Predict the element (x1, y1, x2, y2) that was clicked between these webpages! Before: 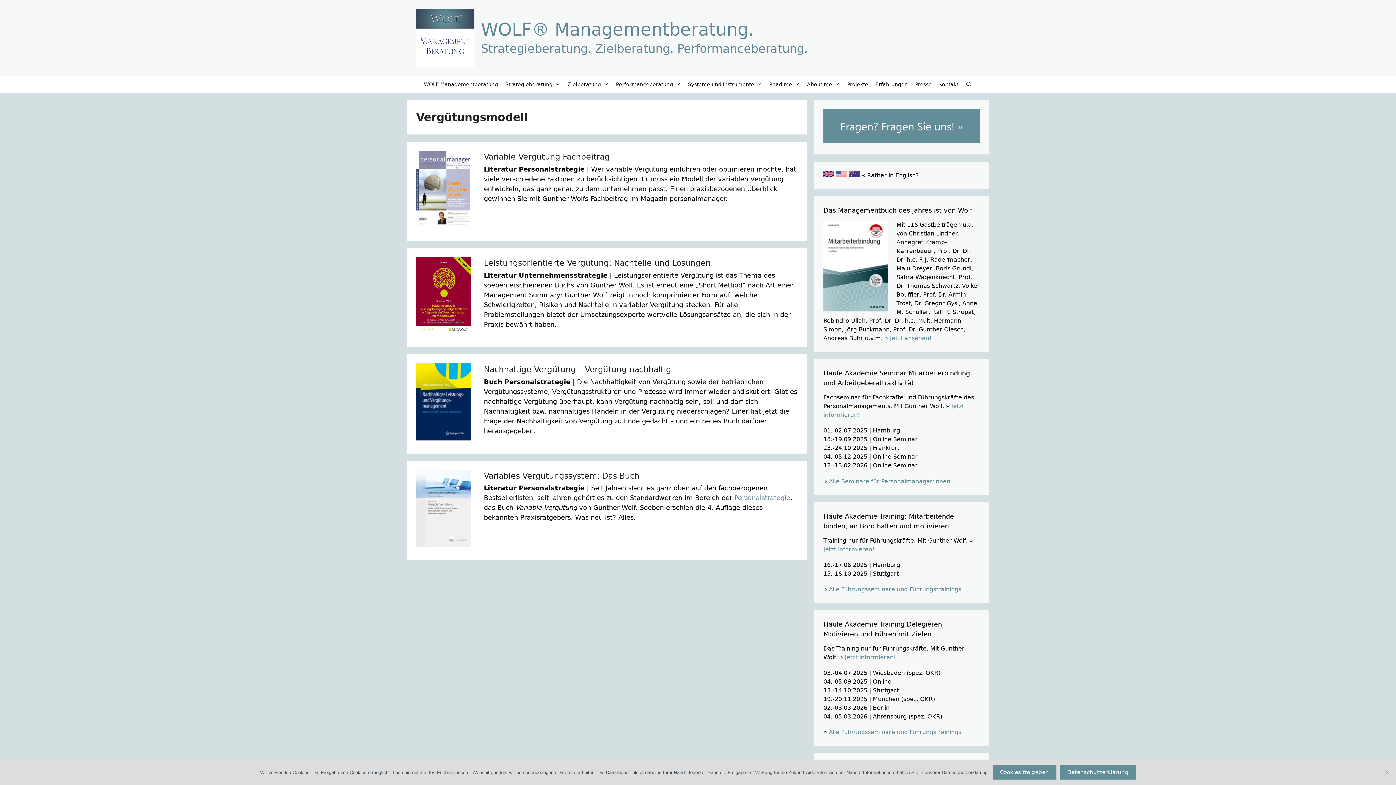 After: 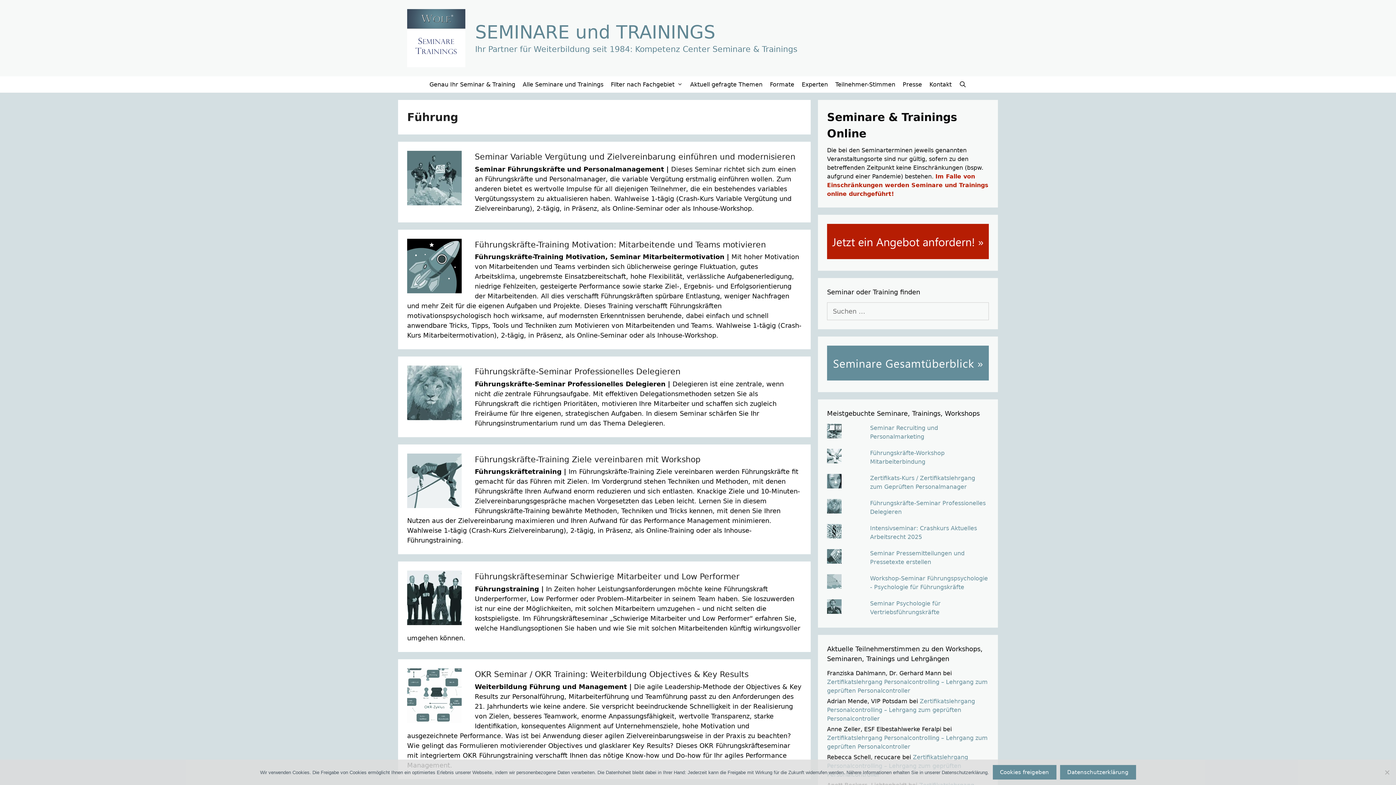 Action: bbox: (829, 586, 961, 593) label: Alle Führungsseminare und Führungstrainings